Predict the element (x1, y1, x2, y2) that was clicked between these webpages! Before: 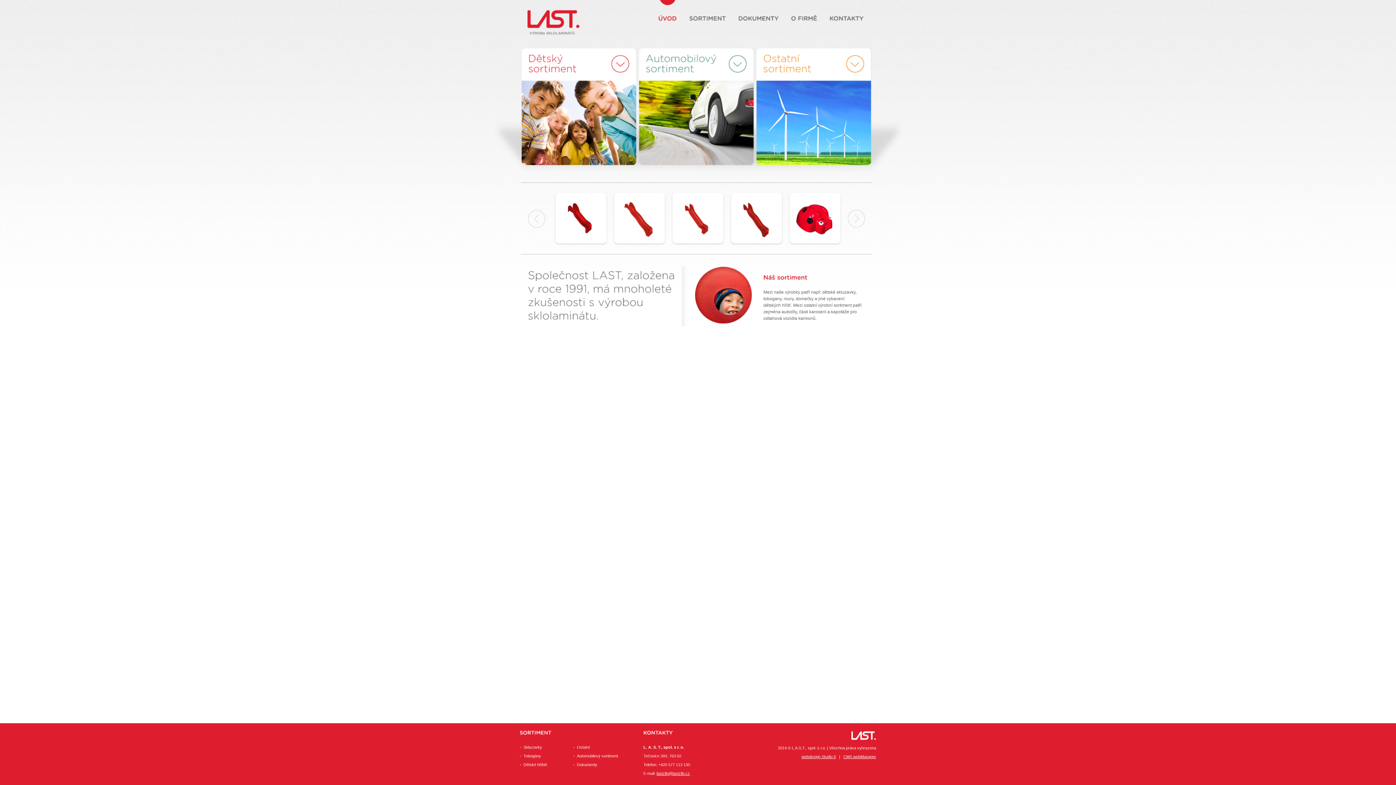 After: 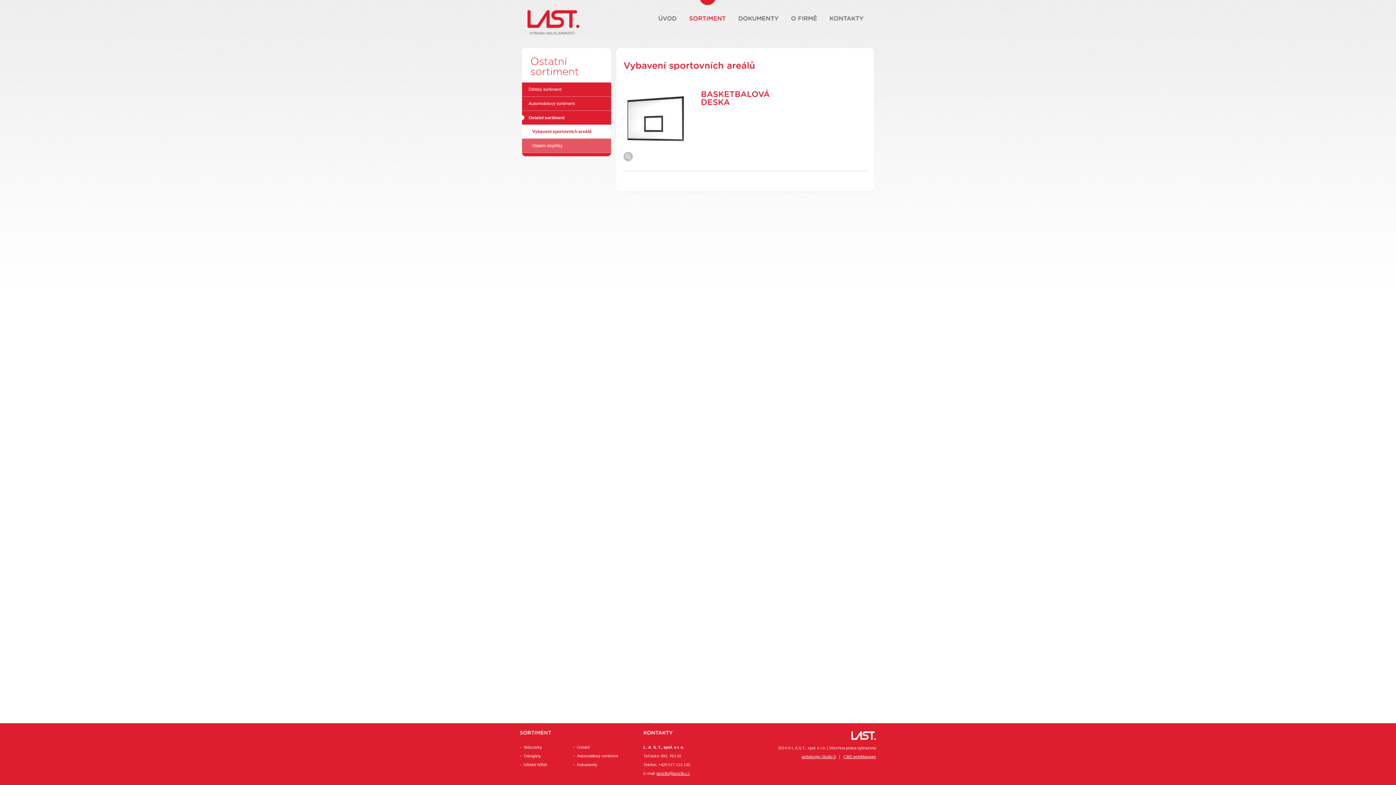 Action: bbox: (756, 46, 872, 166) label: Ostatnísortiment